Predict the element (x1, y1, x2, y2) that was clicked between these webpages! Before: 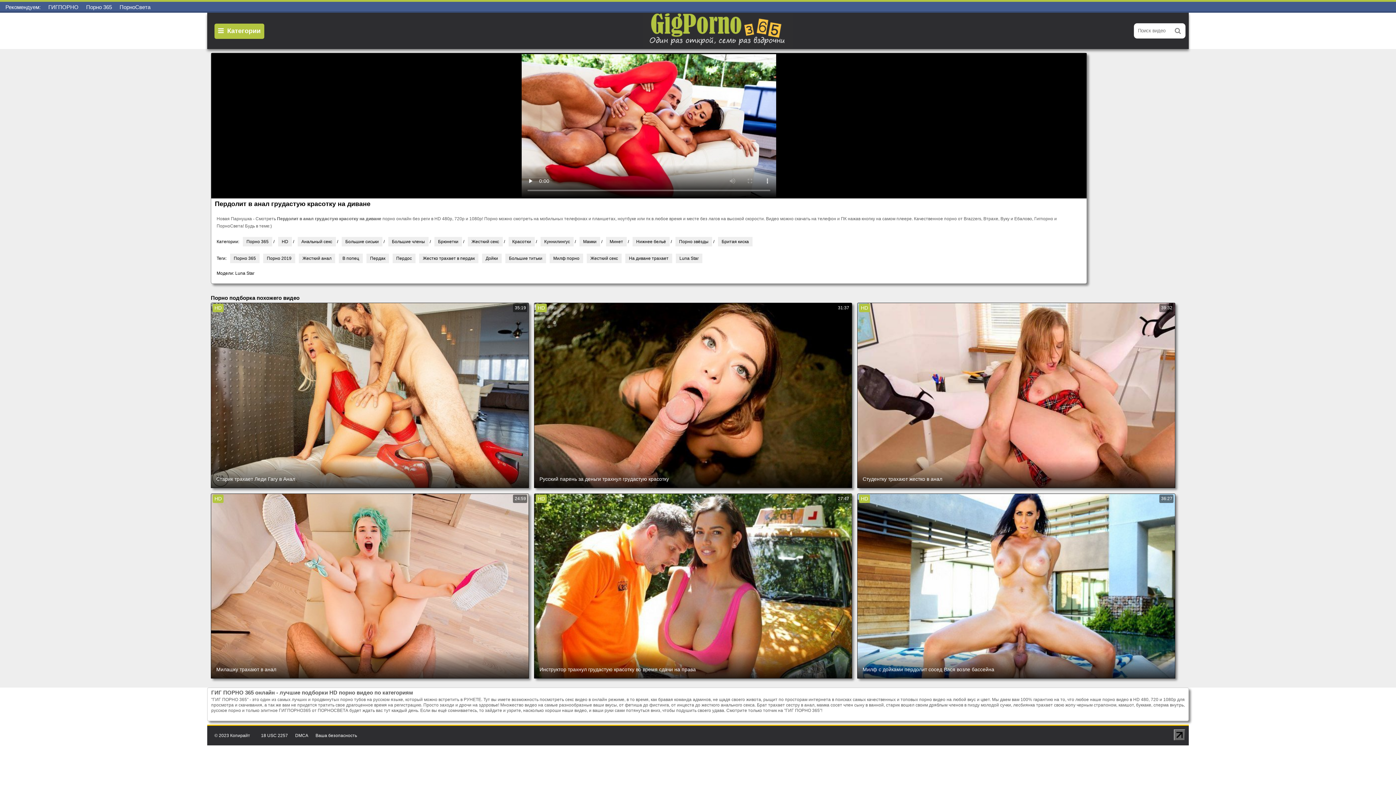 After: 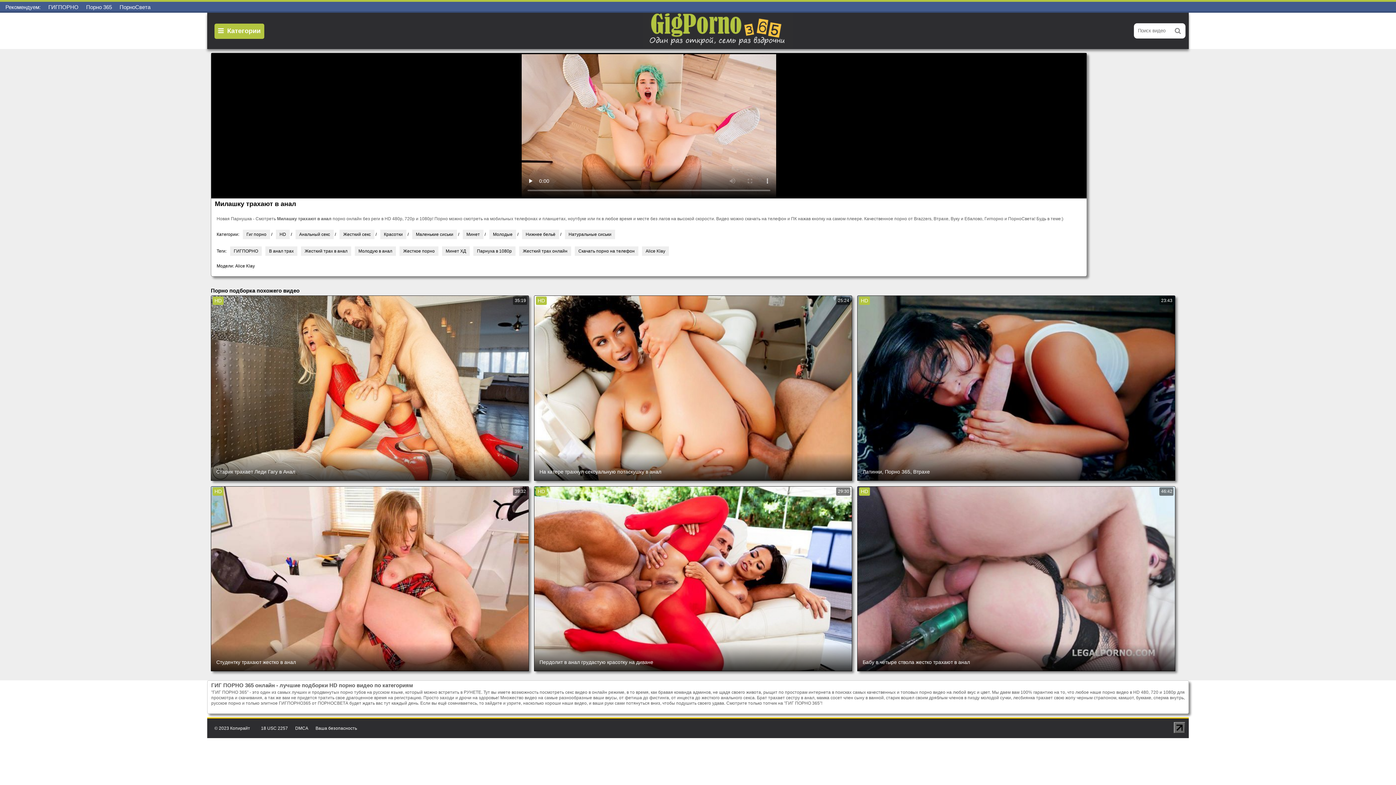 Action: bbox: (210, 493, 529, 678)